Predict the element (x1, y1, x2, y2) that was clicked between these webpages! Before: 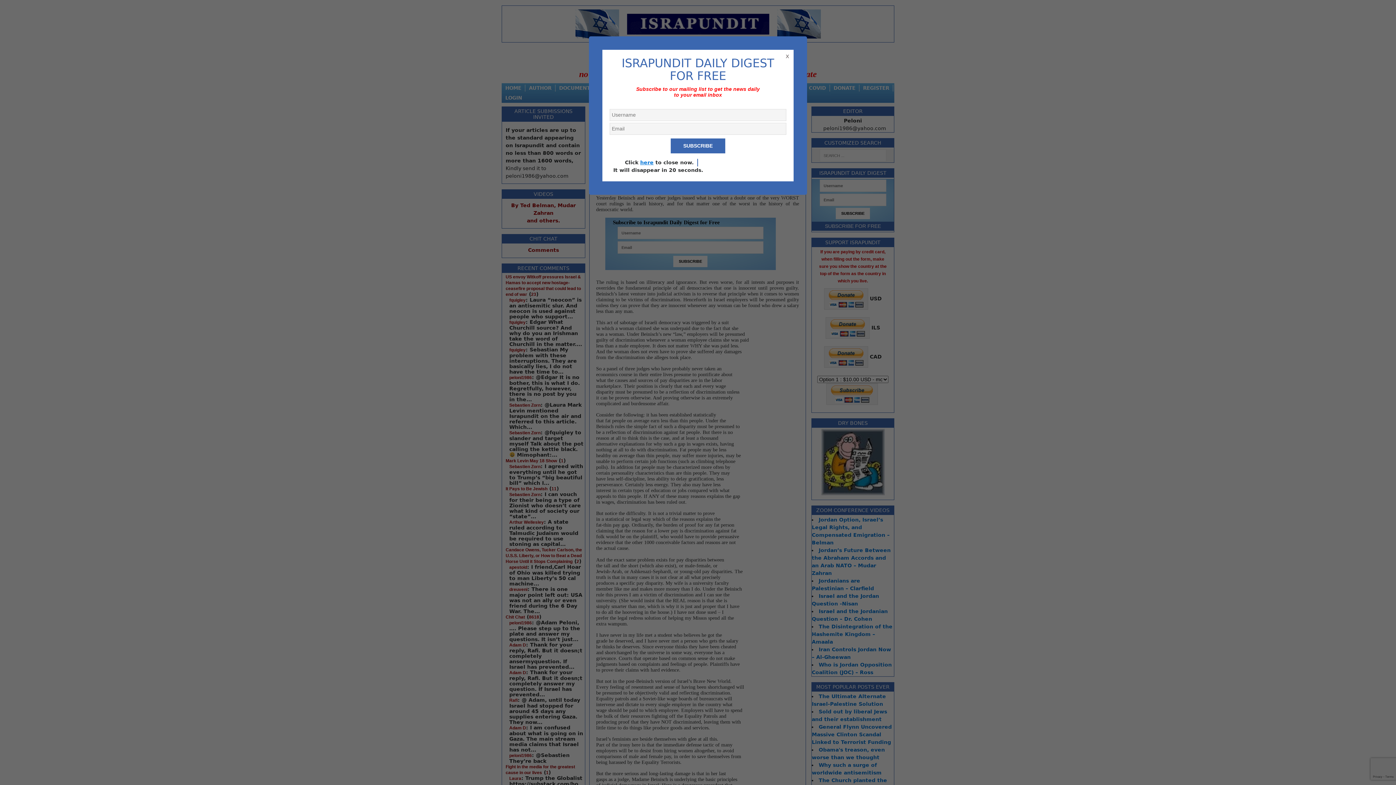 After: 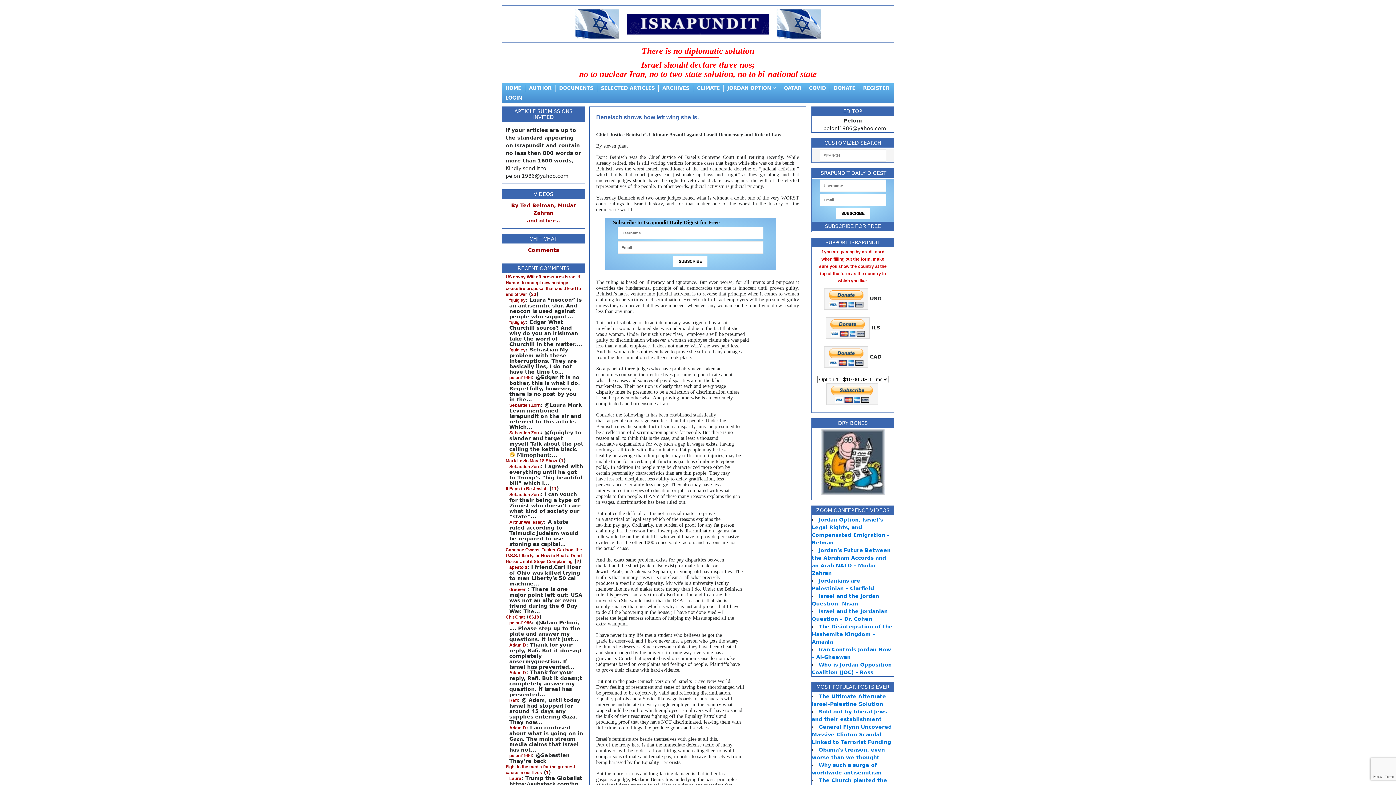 Action: bbox: (785, 51, 789, 60) label: x